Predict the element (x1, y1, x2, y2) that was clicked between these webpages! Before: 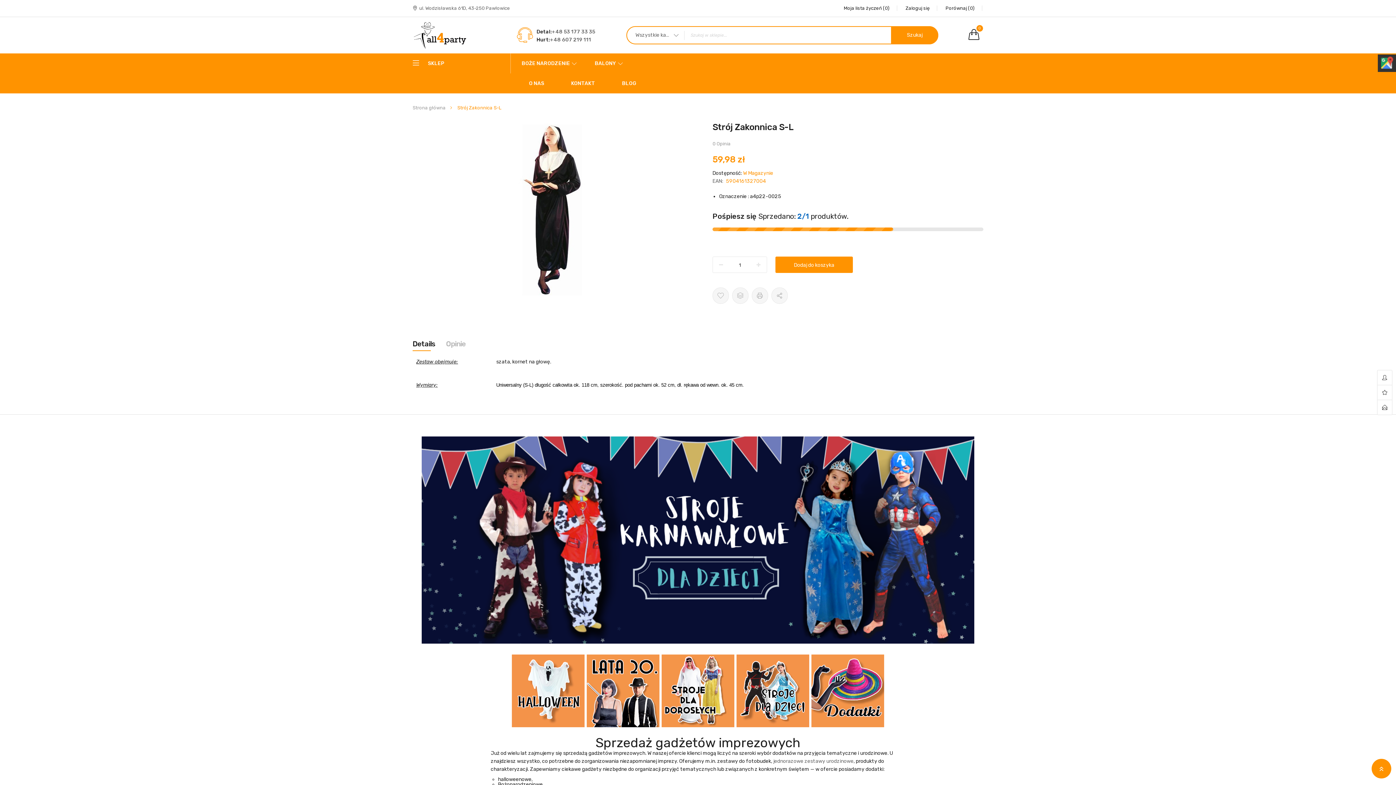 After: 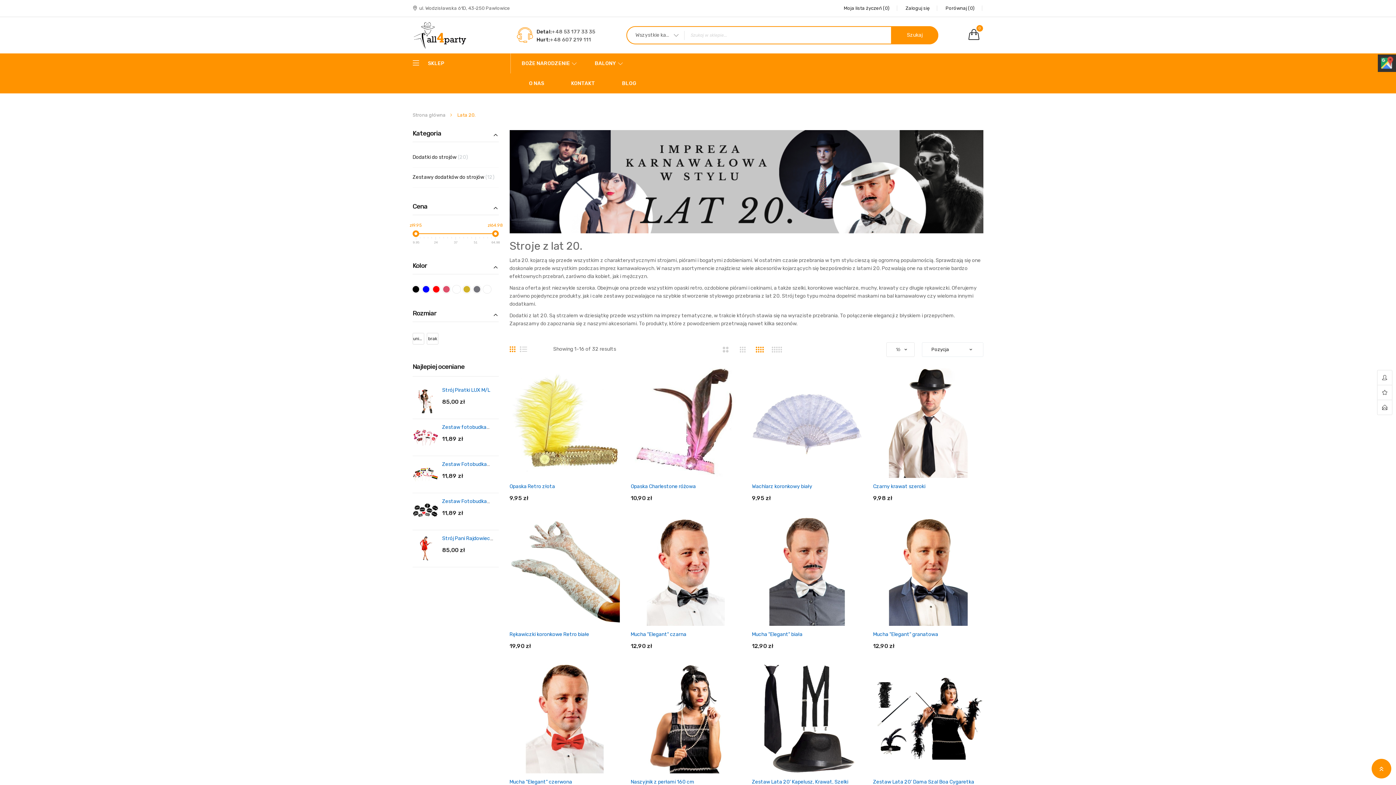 Action: bbox: (586, 683, 659, 696)